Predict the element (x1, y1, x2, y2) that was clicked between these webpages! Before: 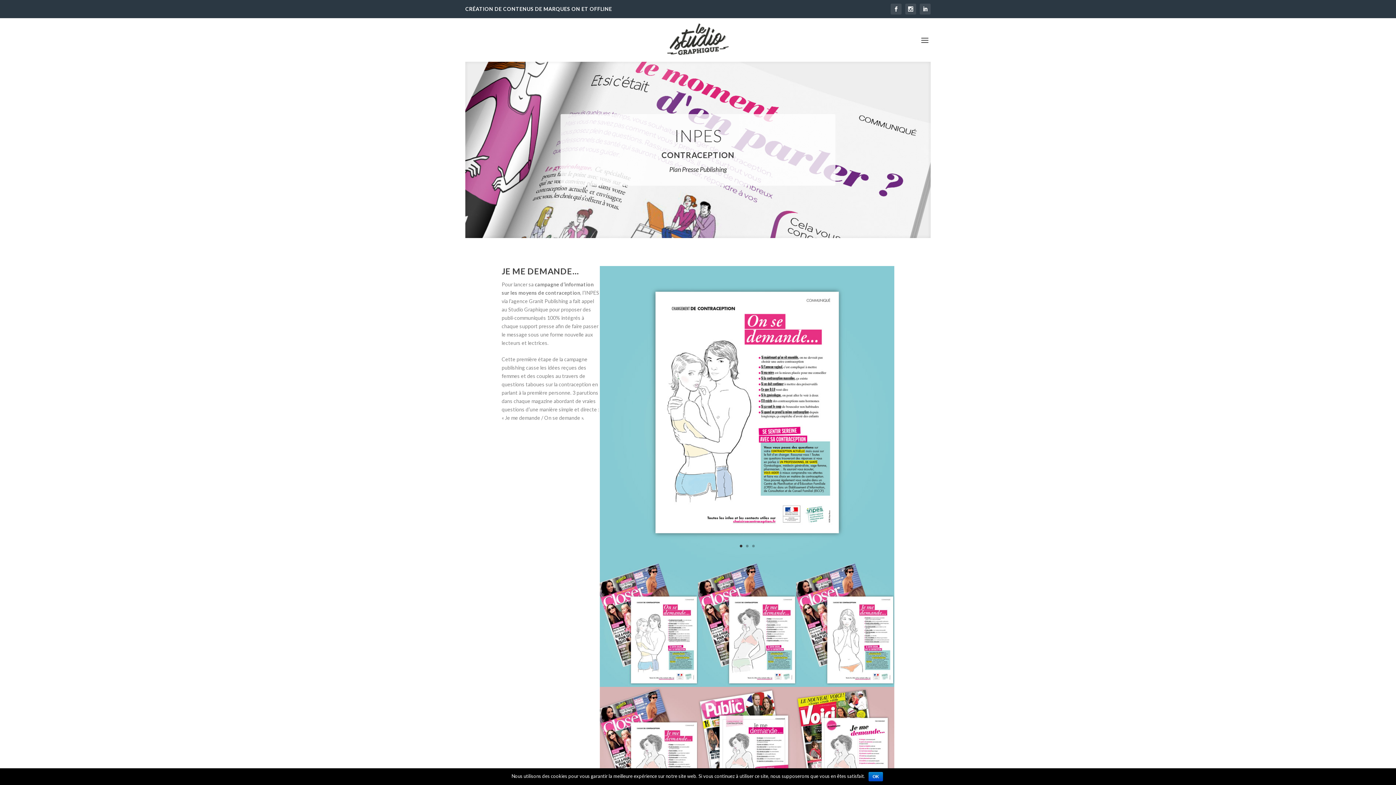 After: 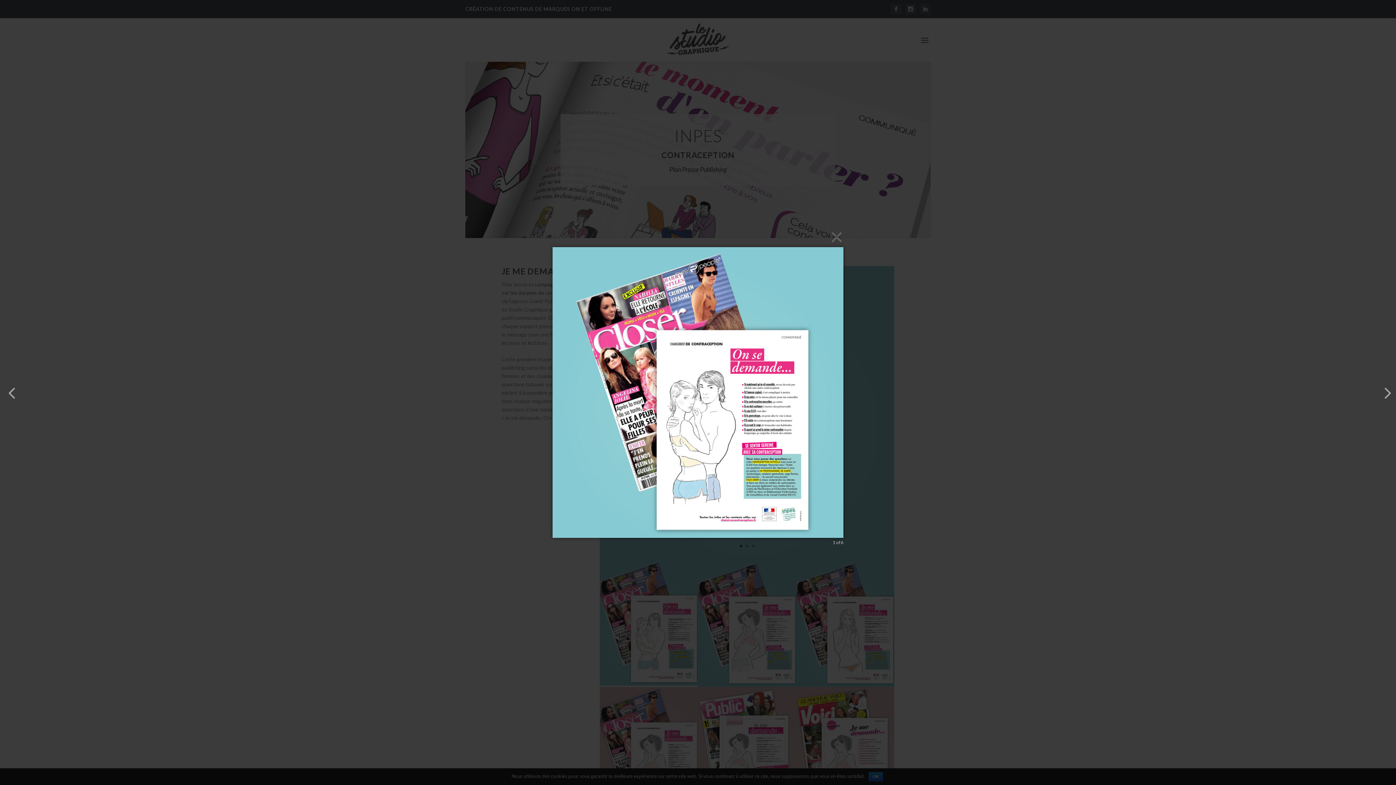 Action: bbox: (600, 682, 698, 688)